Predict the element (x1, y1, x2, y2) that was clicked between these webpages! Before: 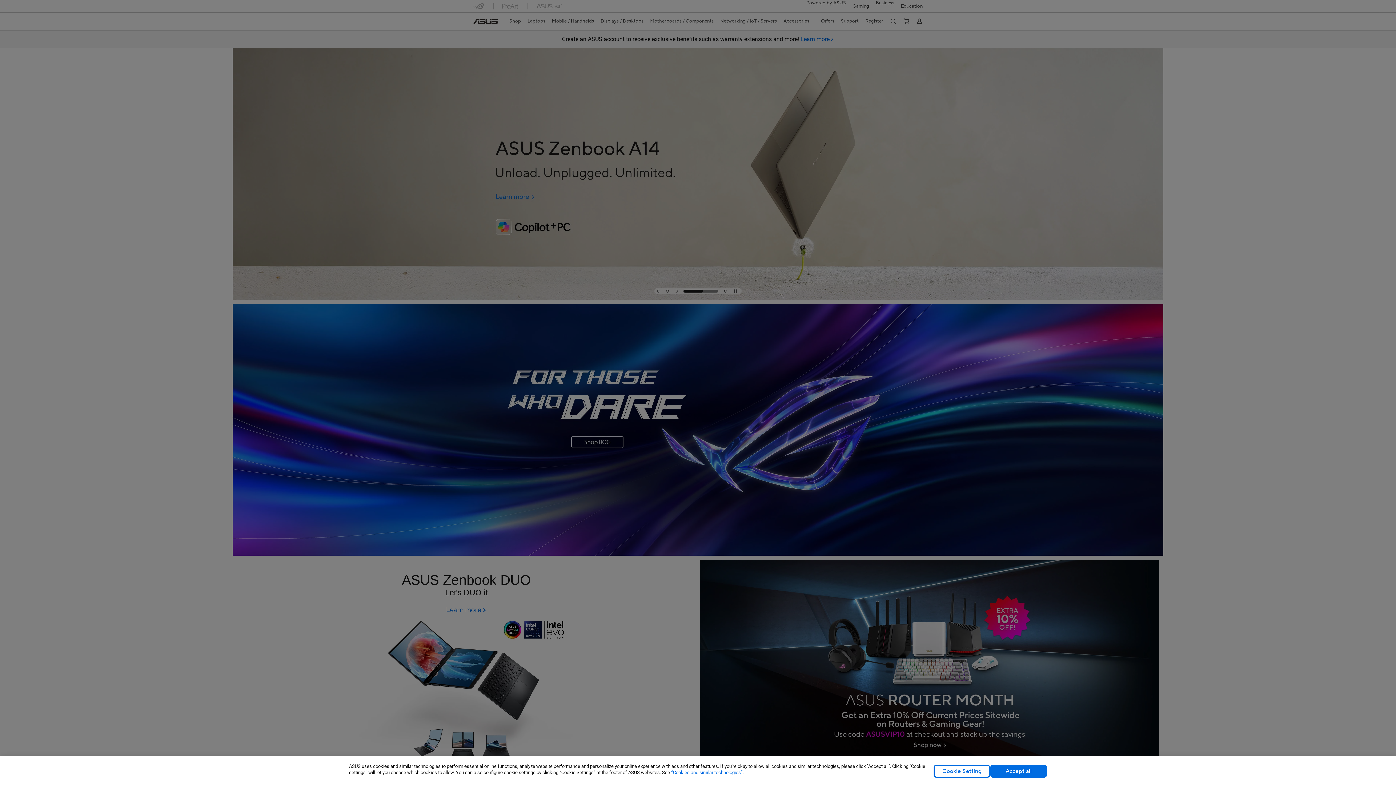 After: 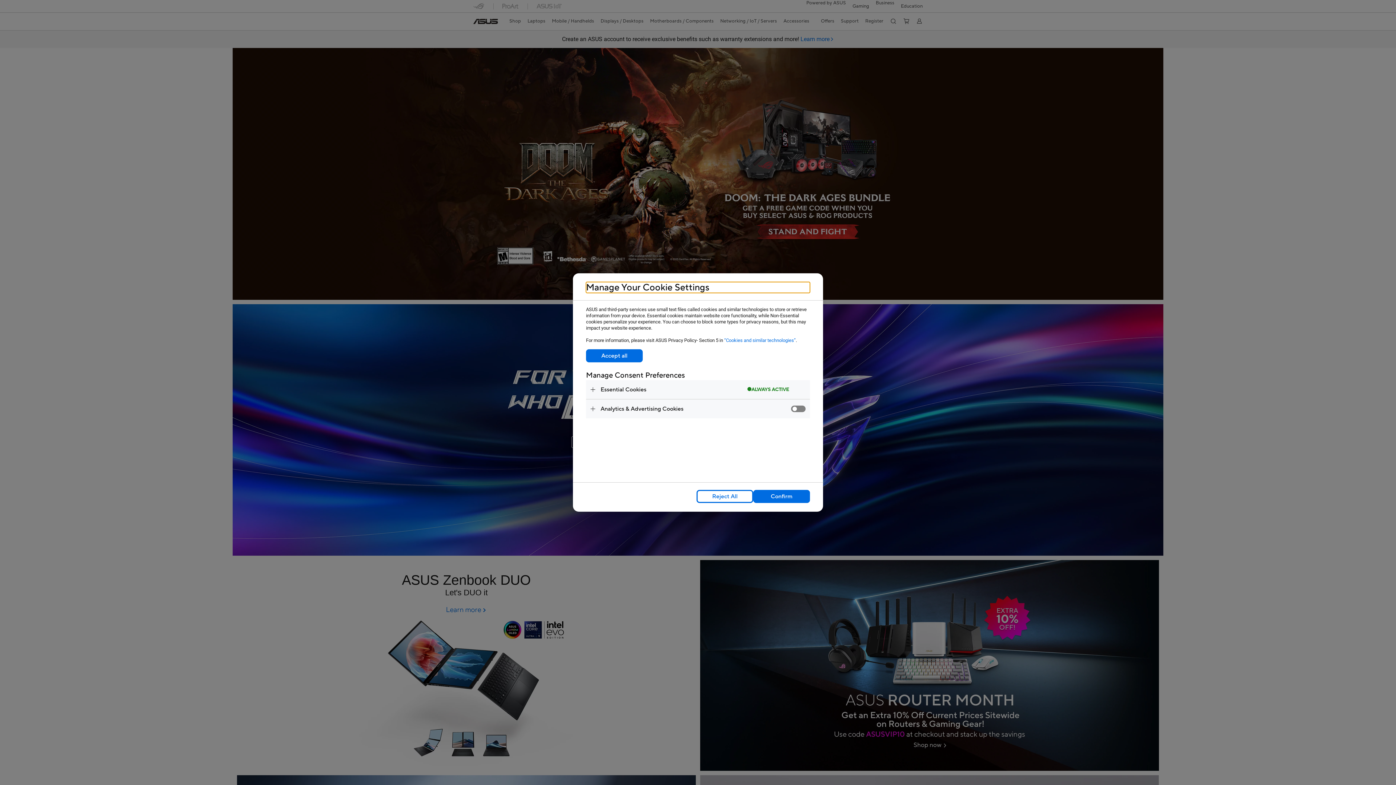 Action: bbox: (933, 765, 990, 778) label: Cookie Setting